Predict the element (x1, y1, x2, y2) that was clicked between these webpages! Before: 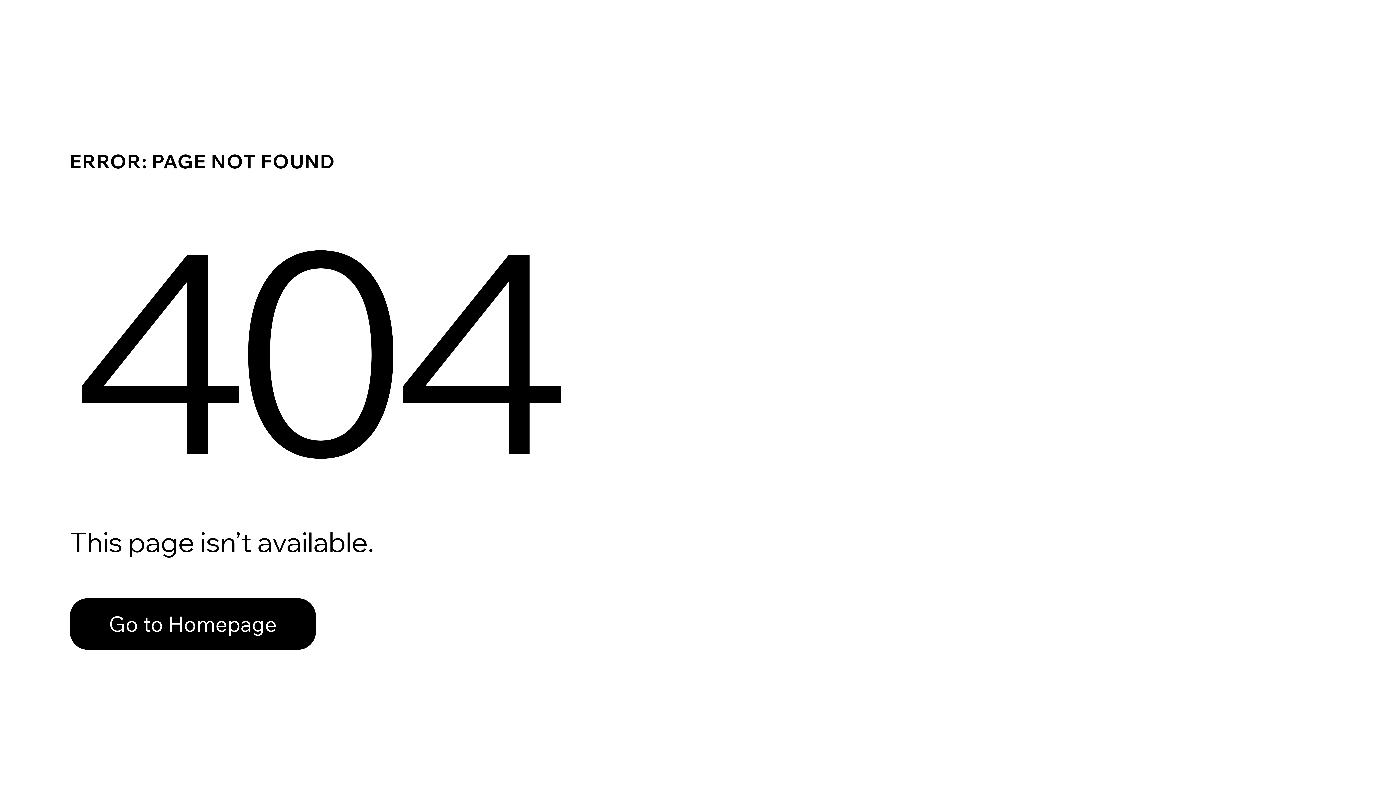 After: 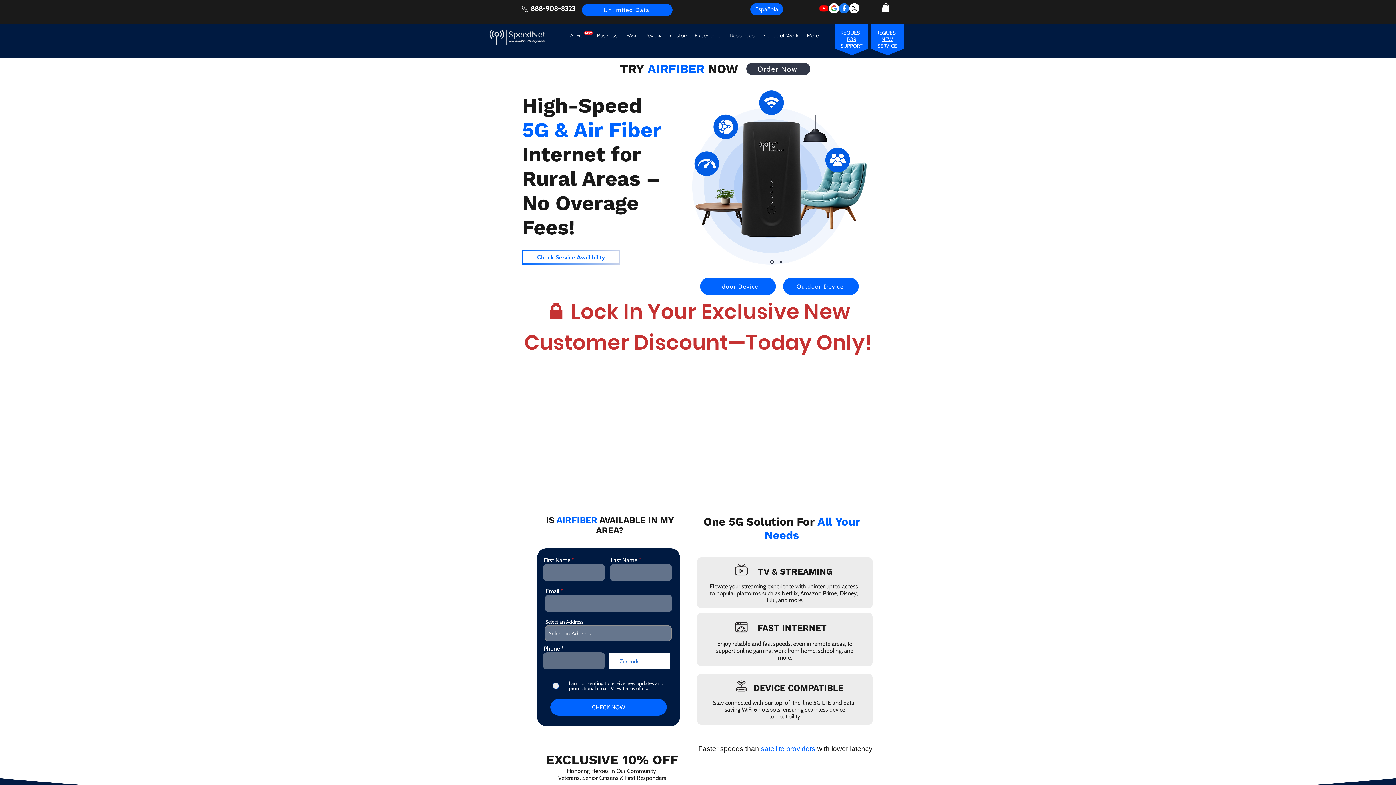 Action: bbox: (69, 598, 316, 650) label: Go to Homepage